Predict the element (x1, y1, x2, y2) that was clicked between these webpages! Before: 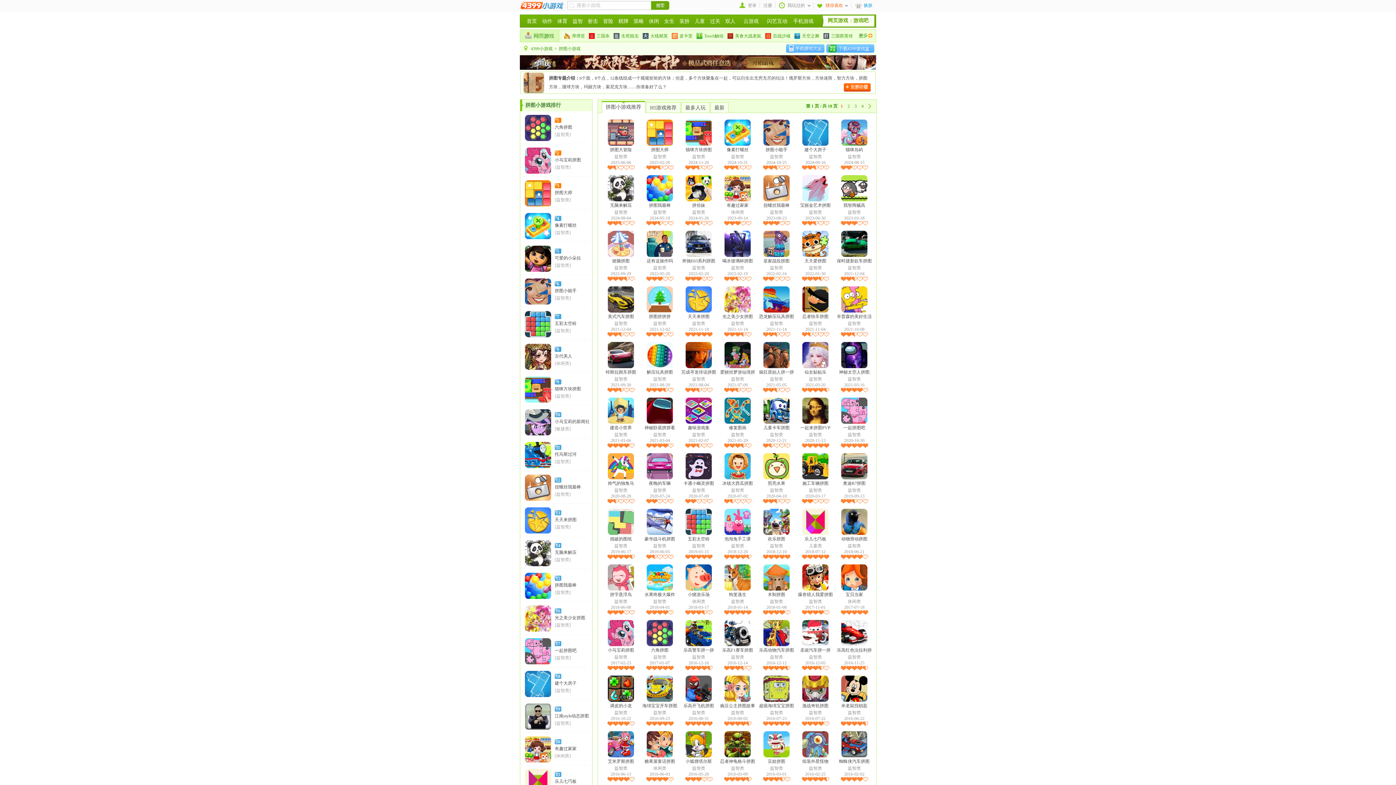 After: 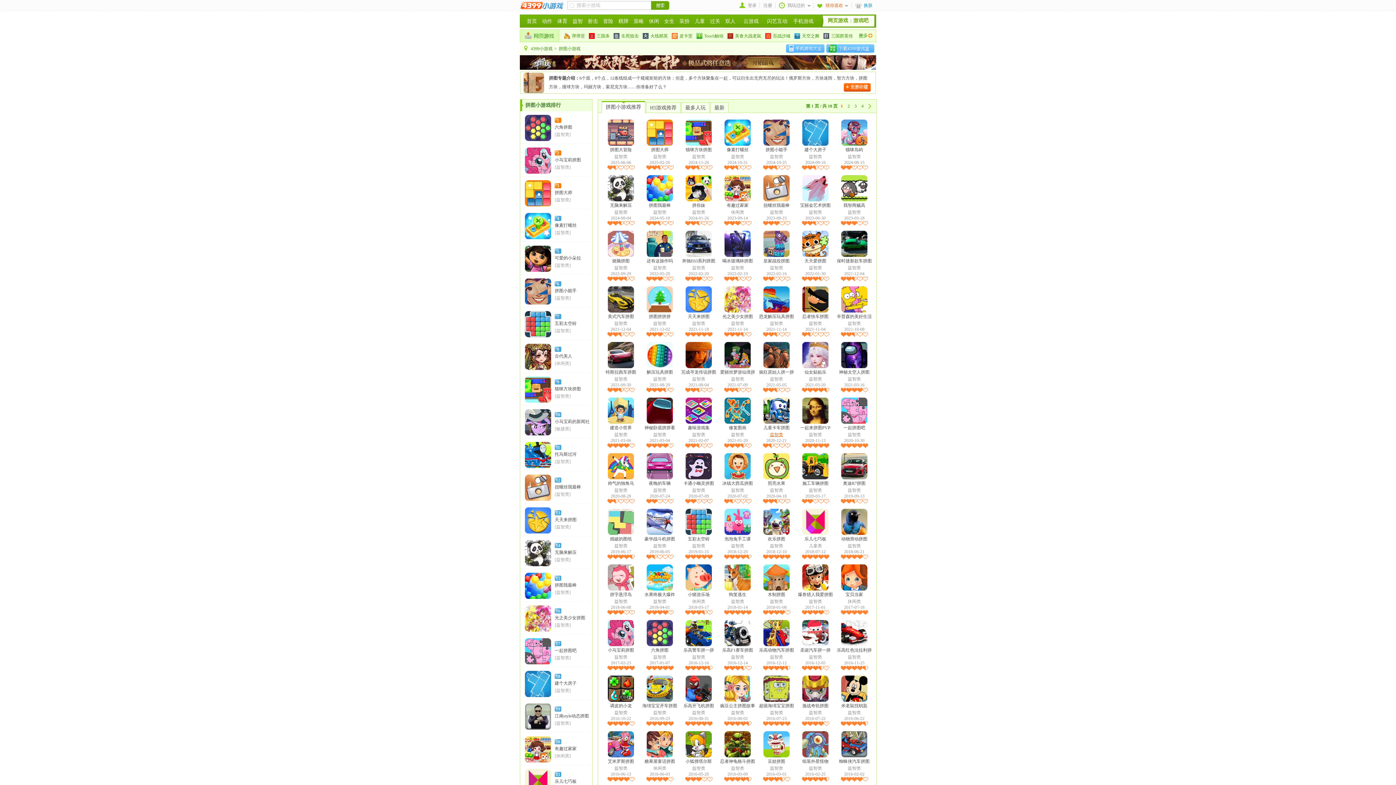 Action: label: 益智类 bbox: (770, 432, 783, 437)